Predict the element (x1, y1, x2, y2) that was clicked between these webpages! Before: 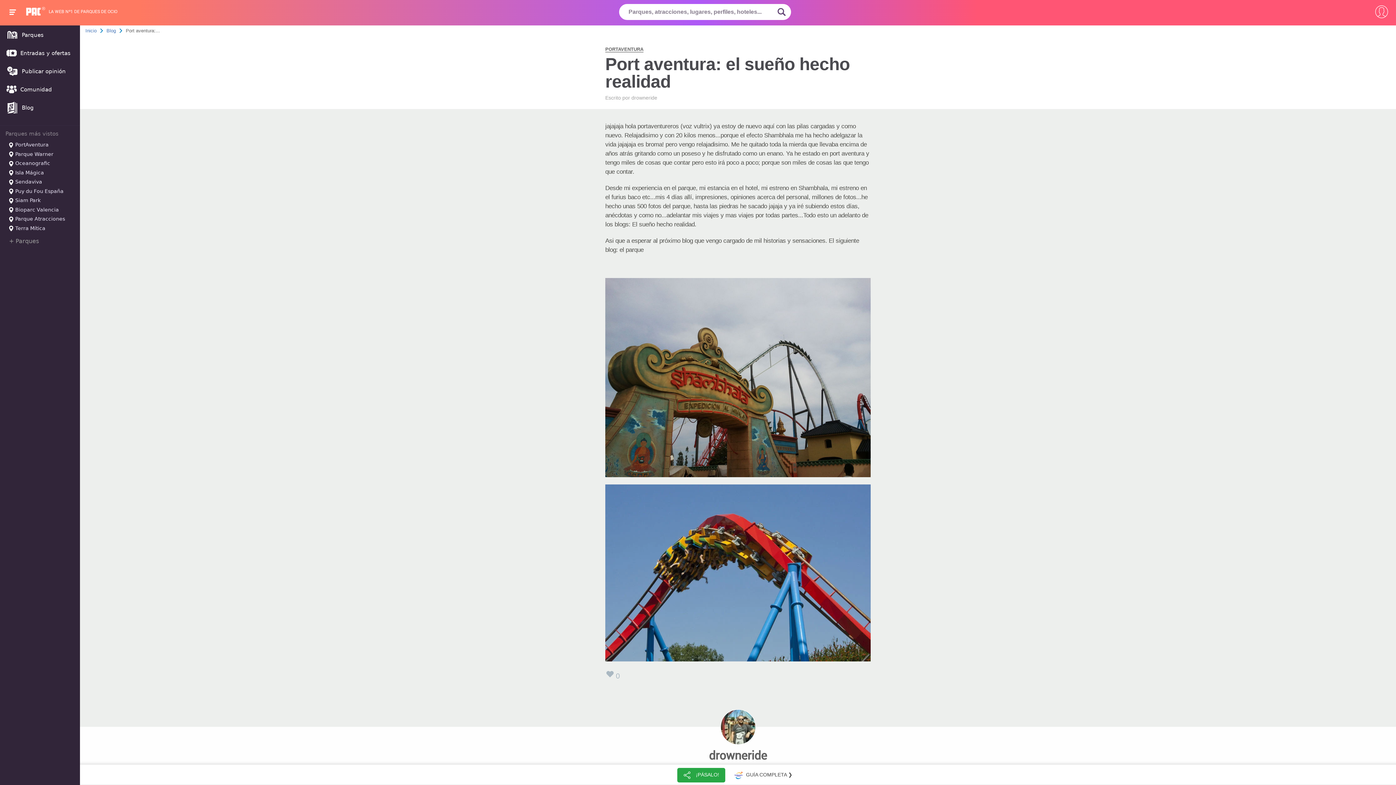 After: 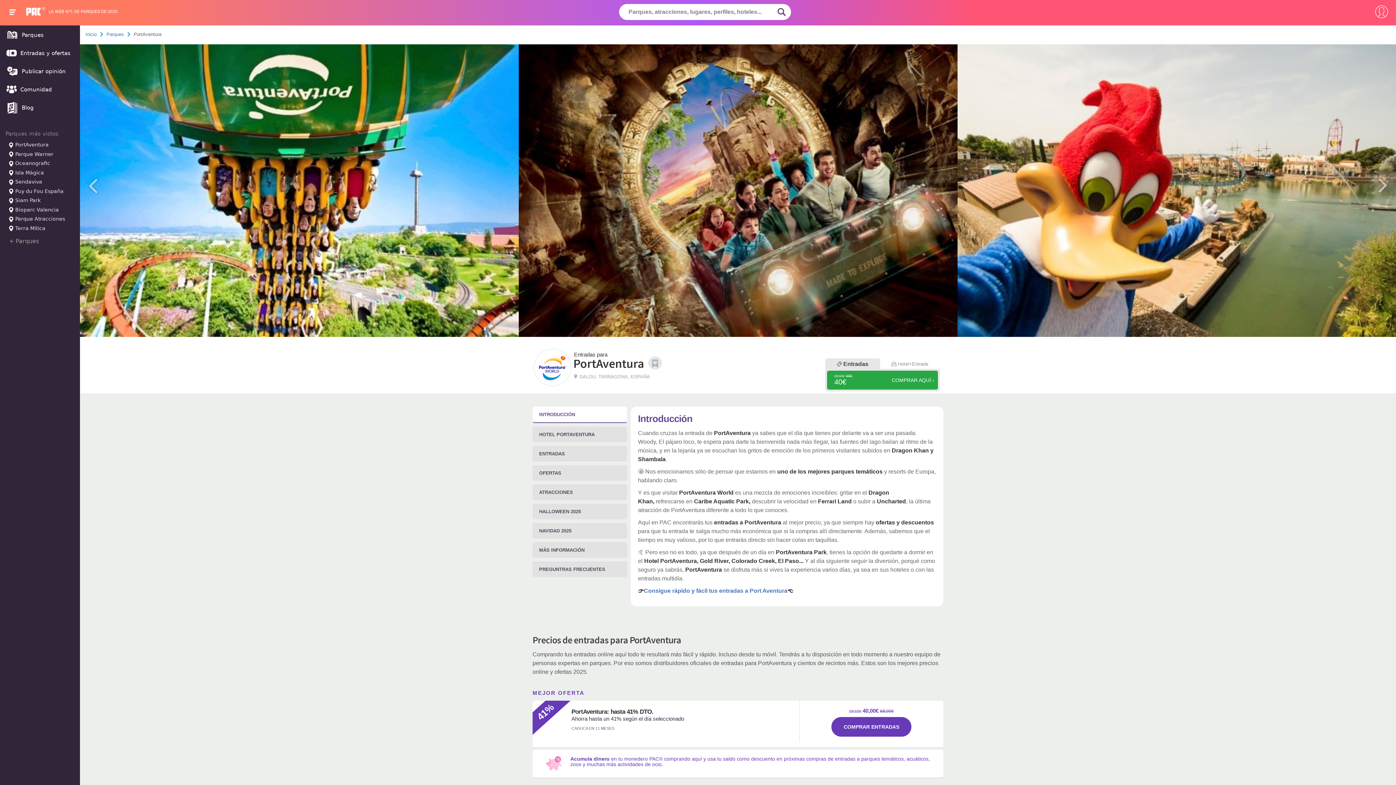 Action: bbox: (726, 766, 798, 784) label:  GUÍA COMPLETA ❯